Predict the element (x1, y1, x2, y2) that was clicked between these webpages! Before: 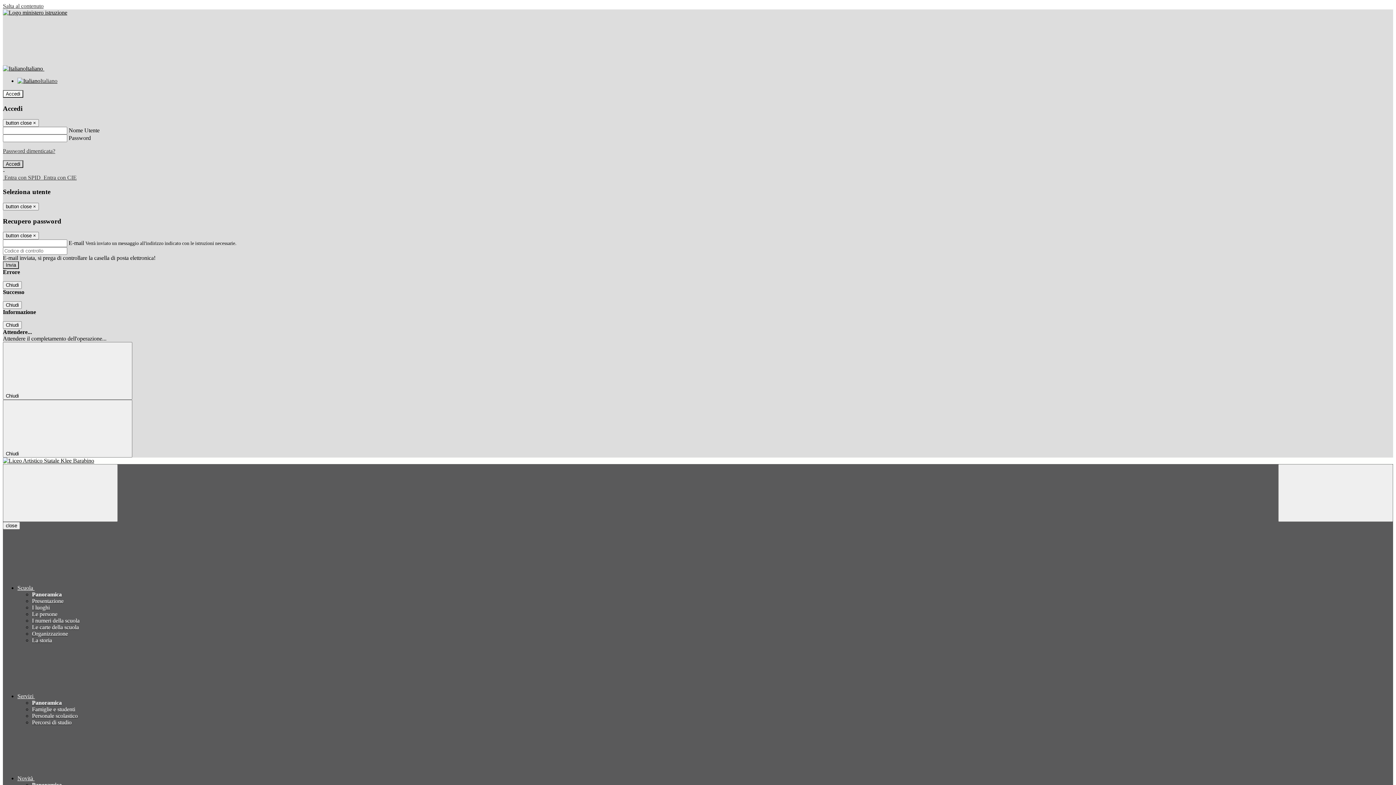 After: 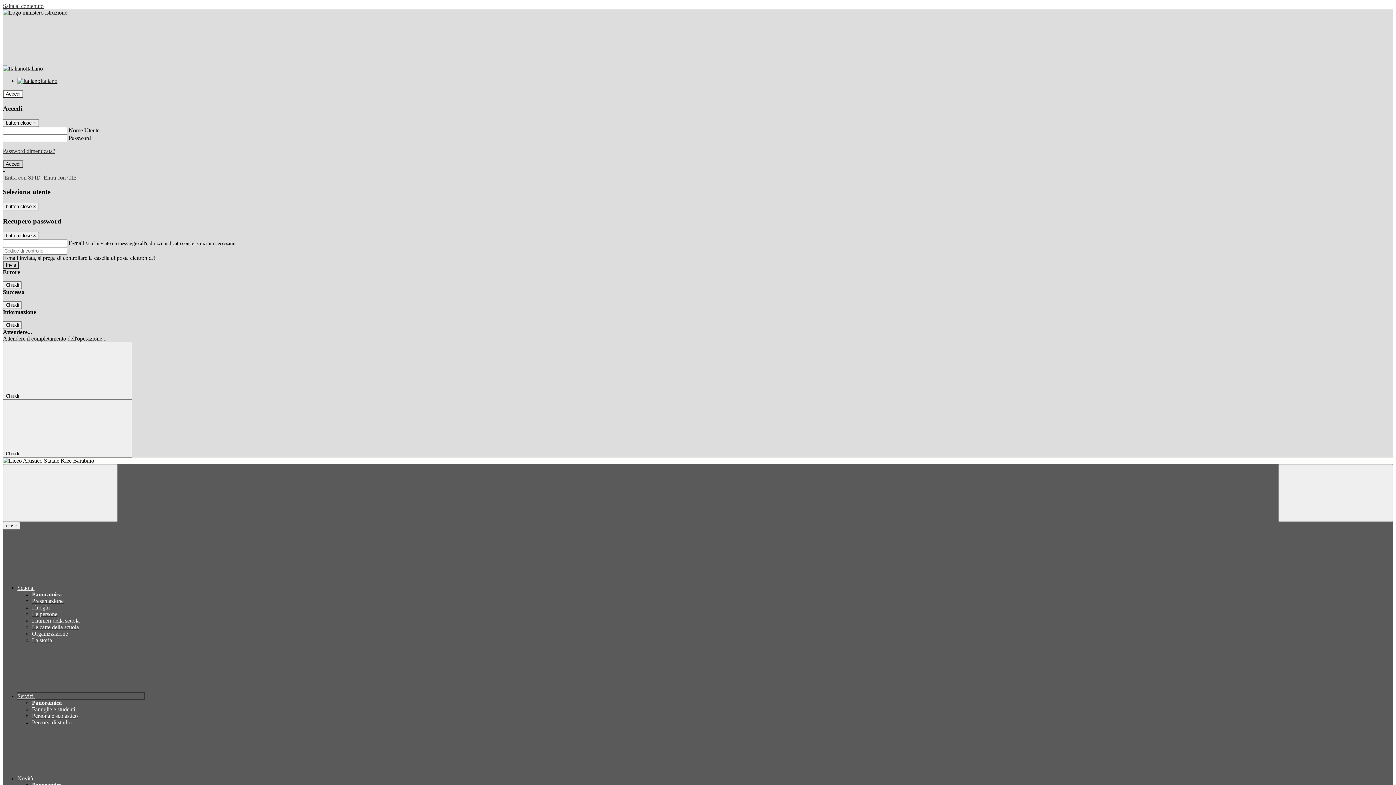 Action: bbox: (17, 693, 144, 699) label: Servizi 